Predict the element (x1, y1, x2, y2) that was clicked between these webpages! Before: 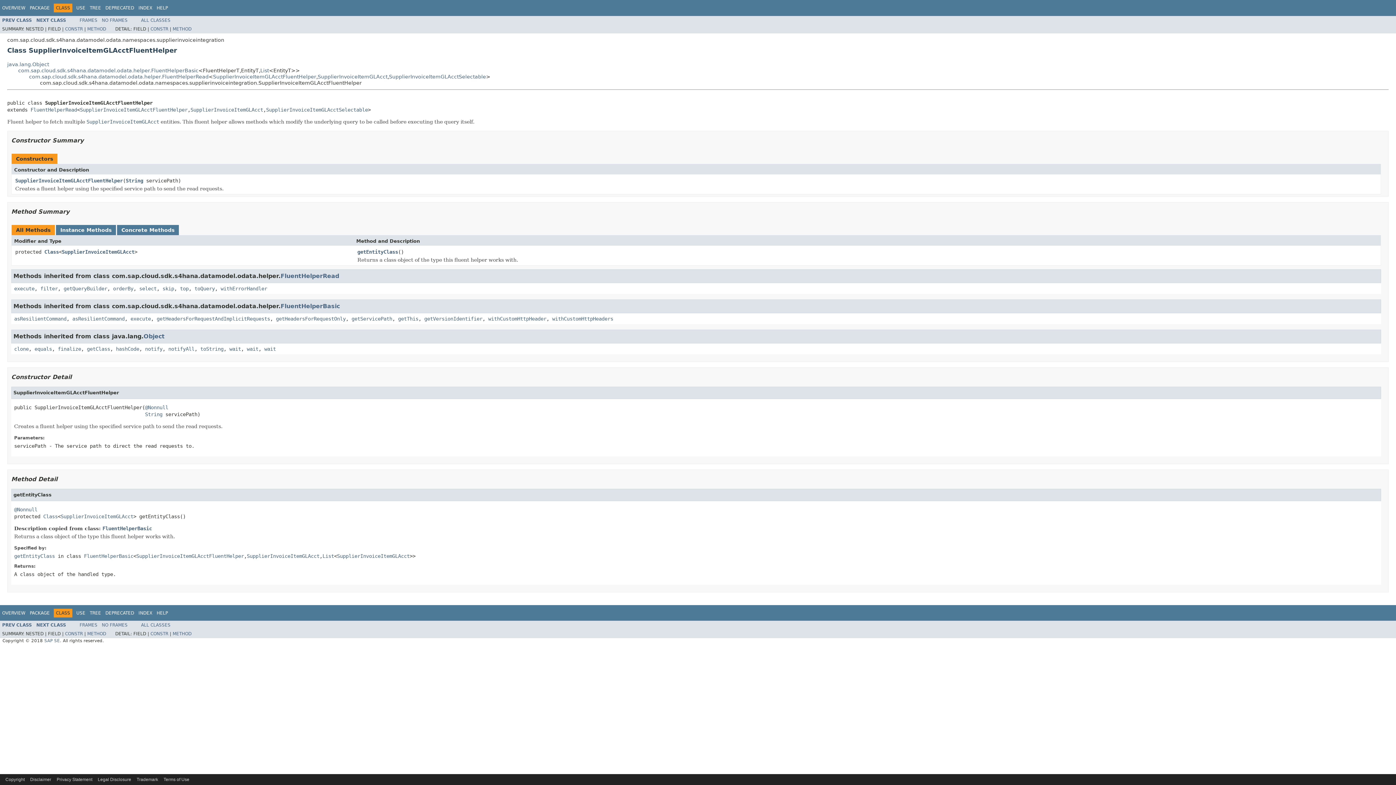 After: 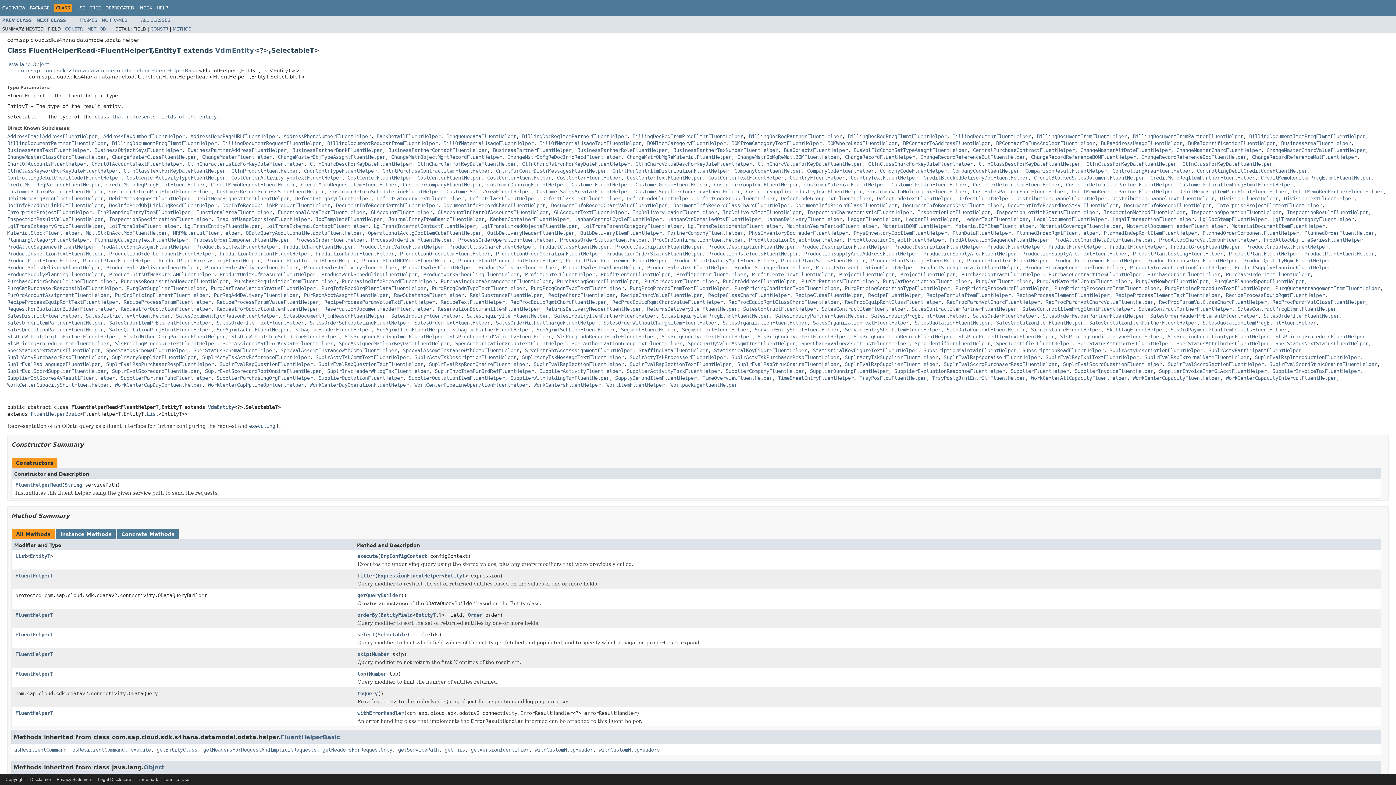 Action: label: FluentHelperRead bbox: (280, 272, 339, 279)